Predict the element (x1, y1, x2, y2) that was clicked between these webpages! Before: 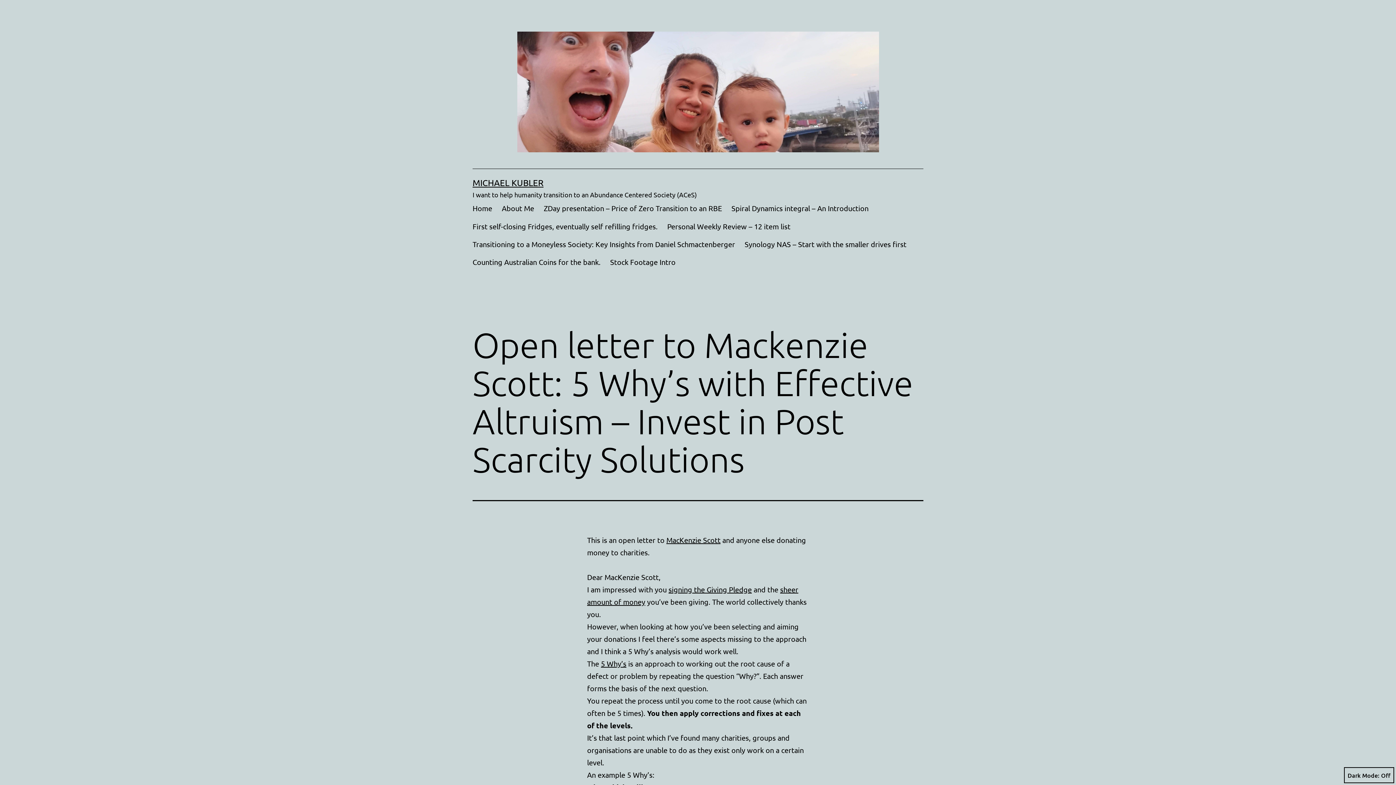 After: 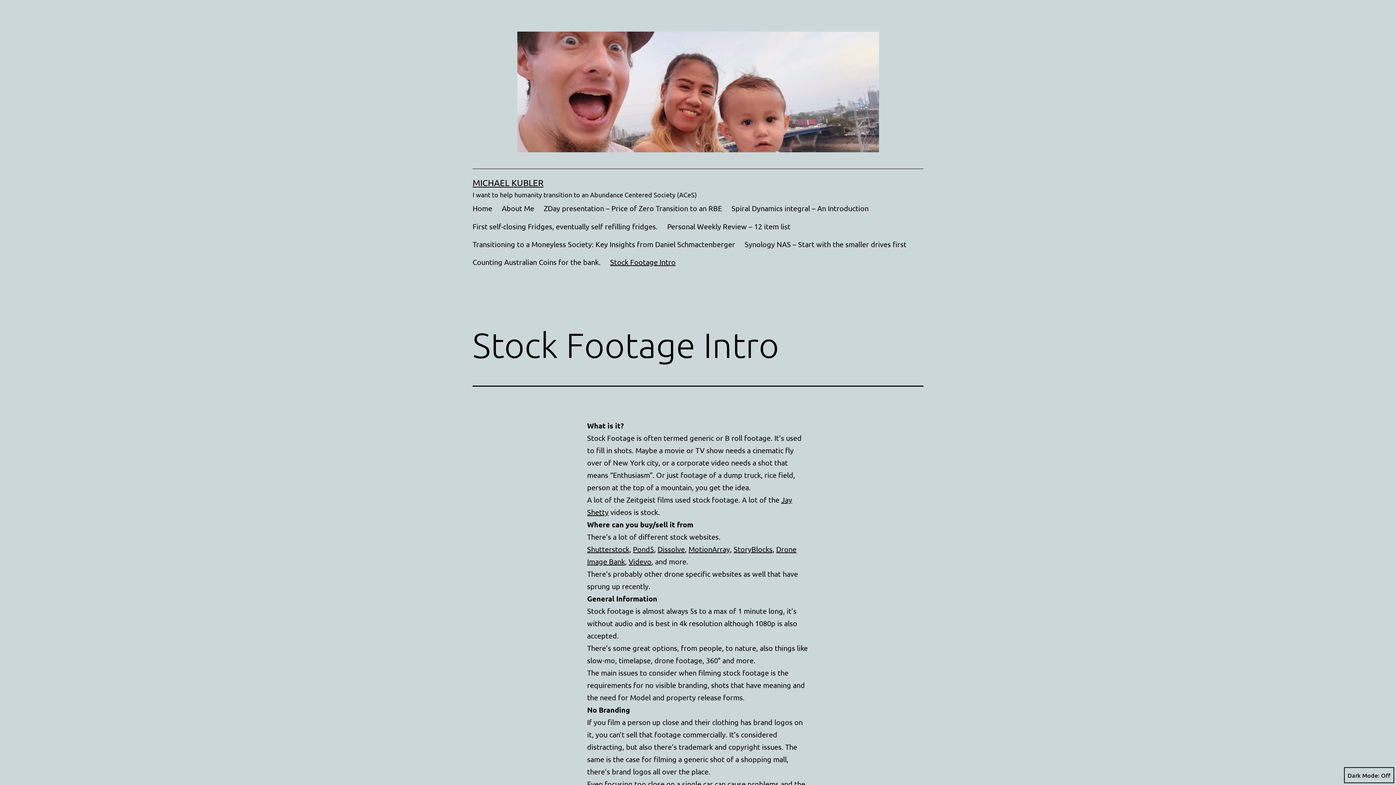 Action: bbox: (605, 253, 680, 271) label: Stock Footage Intro